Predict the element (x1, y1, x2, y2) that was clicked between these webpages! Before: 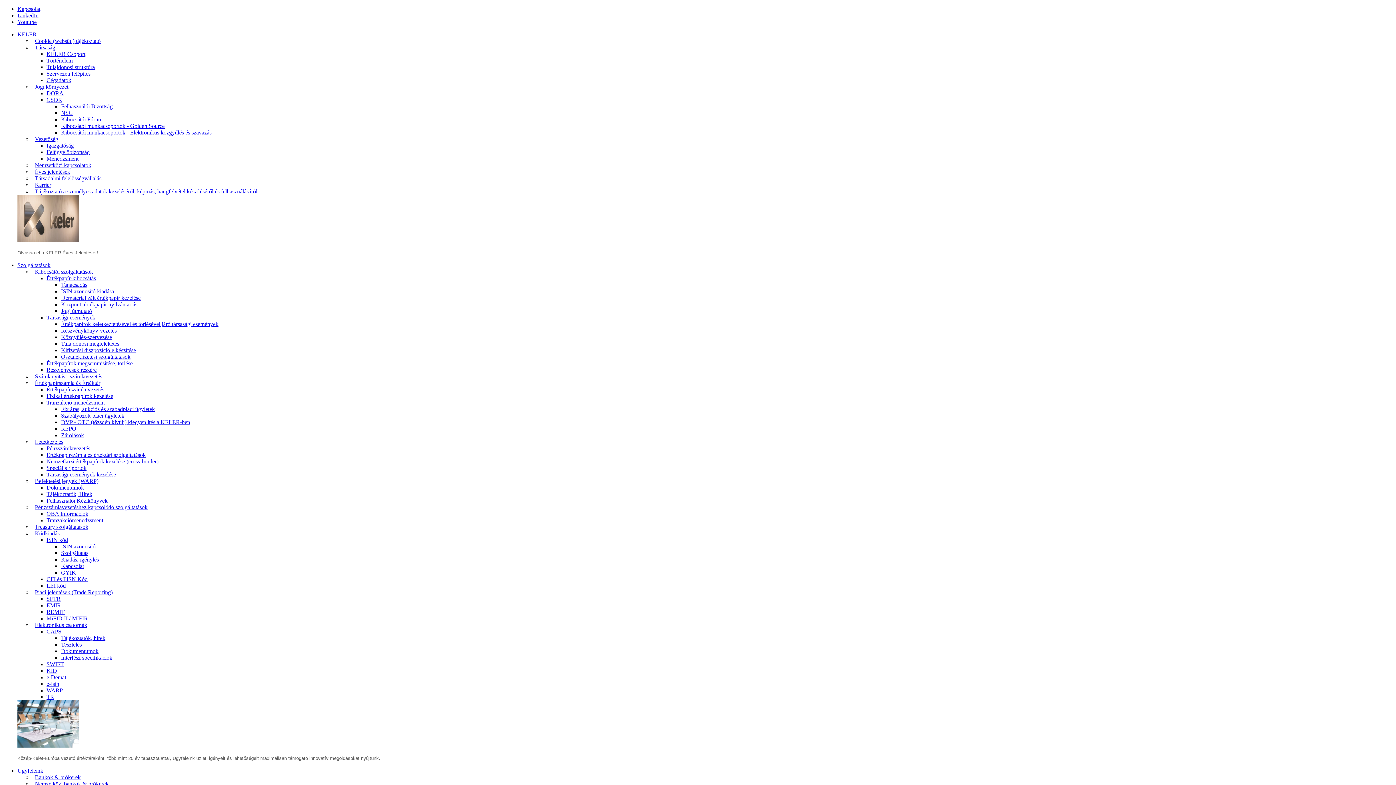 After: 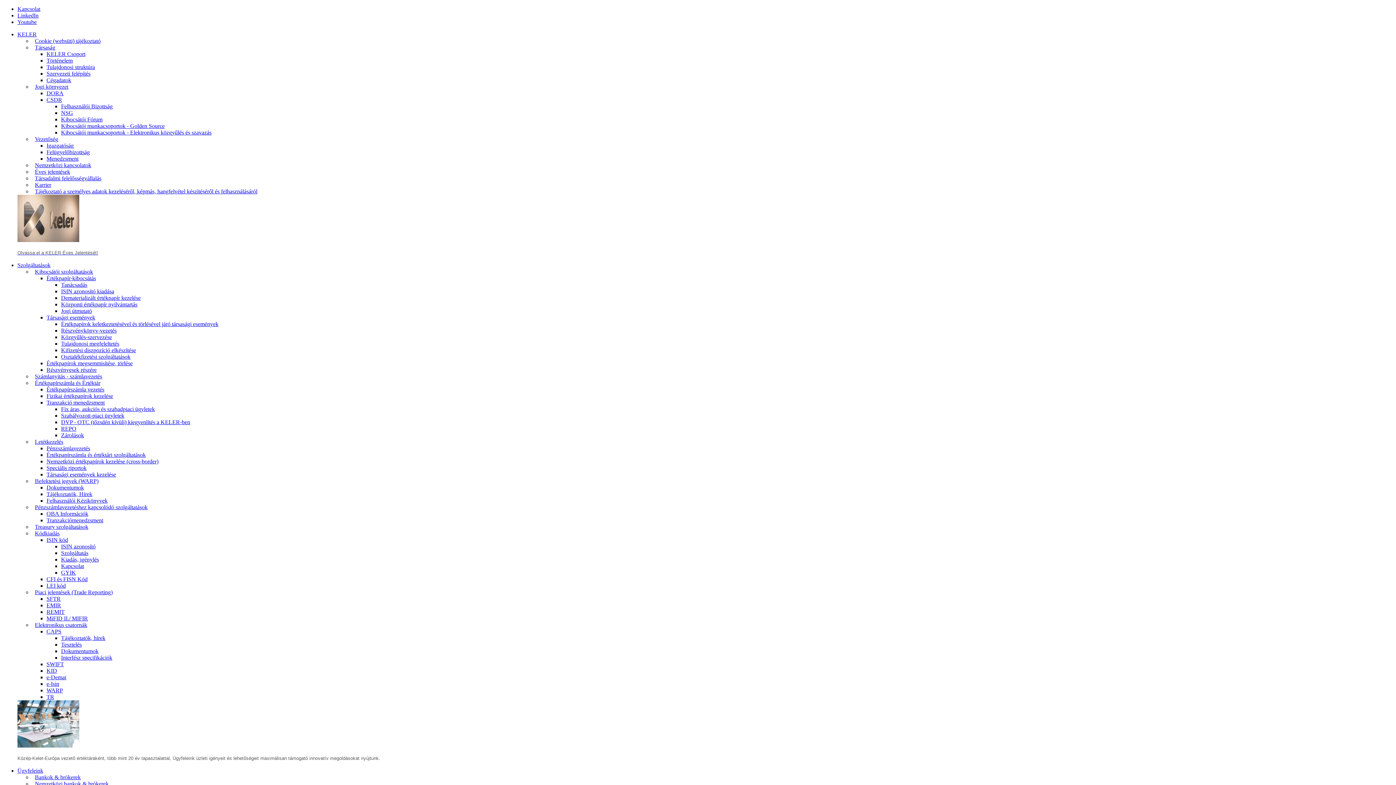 Action: bbox: (61, 308, 92, 314) label: Kibocsátói szolgáltatások